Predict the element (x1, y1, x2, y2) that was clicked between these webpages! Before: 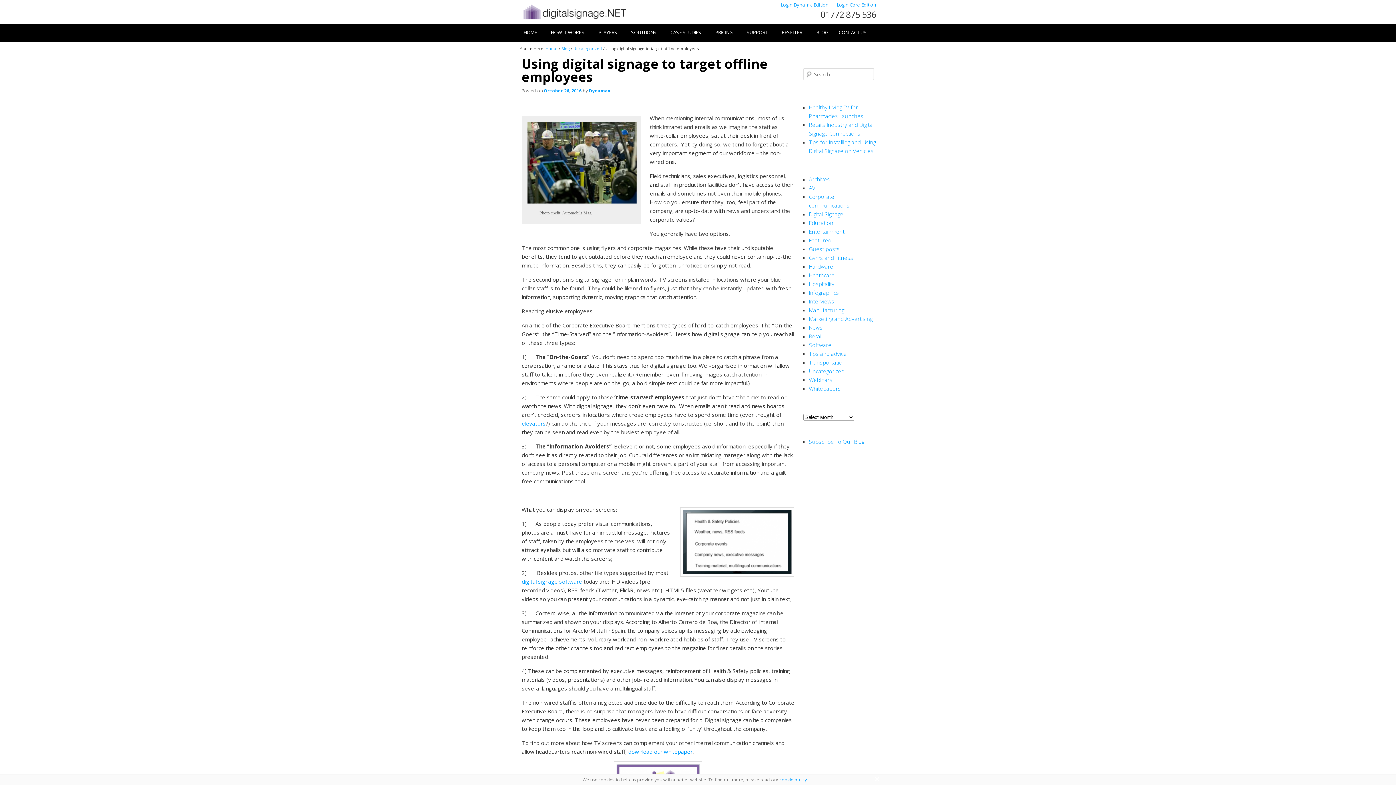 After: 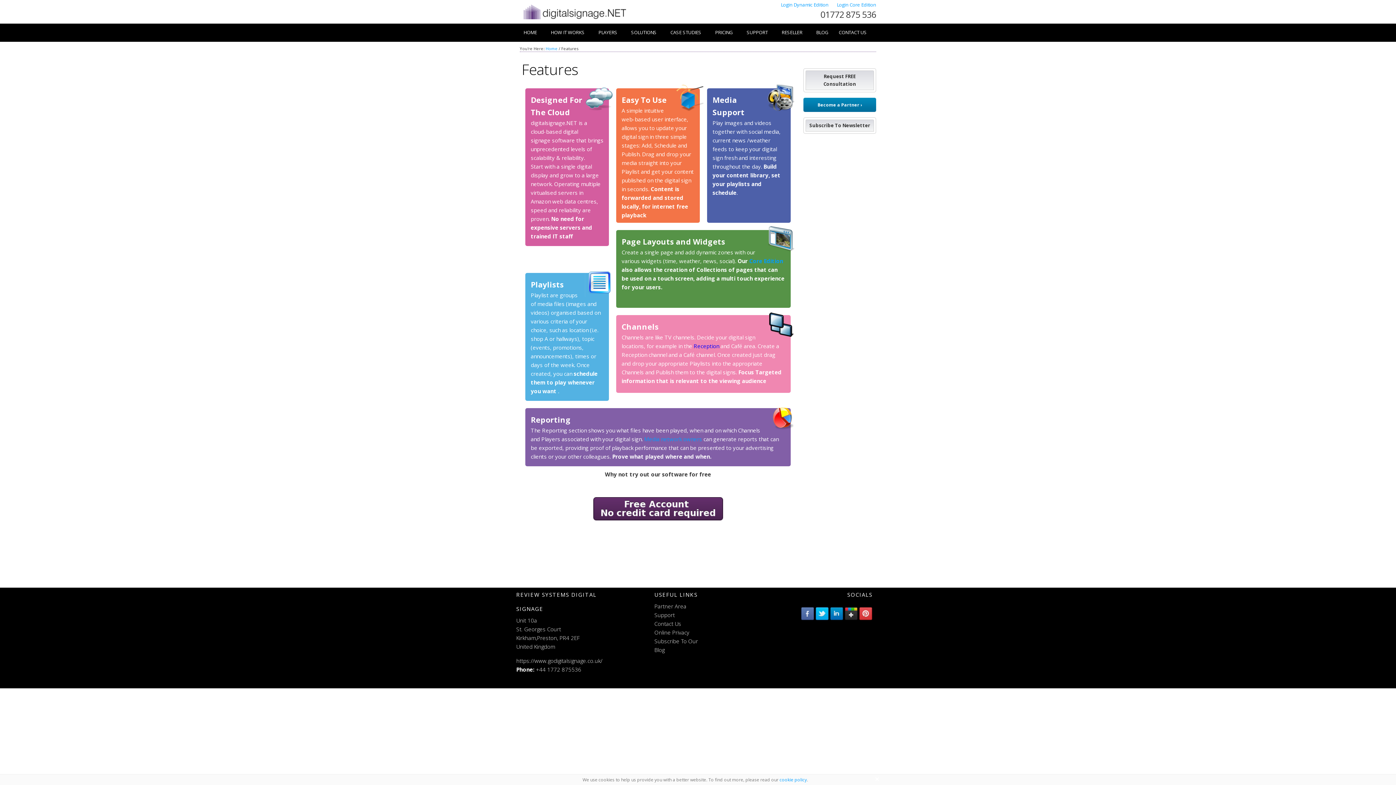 Action: bbox: (543, 25, 591, 40) label: HOW IT WORKS